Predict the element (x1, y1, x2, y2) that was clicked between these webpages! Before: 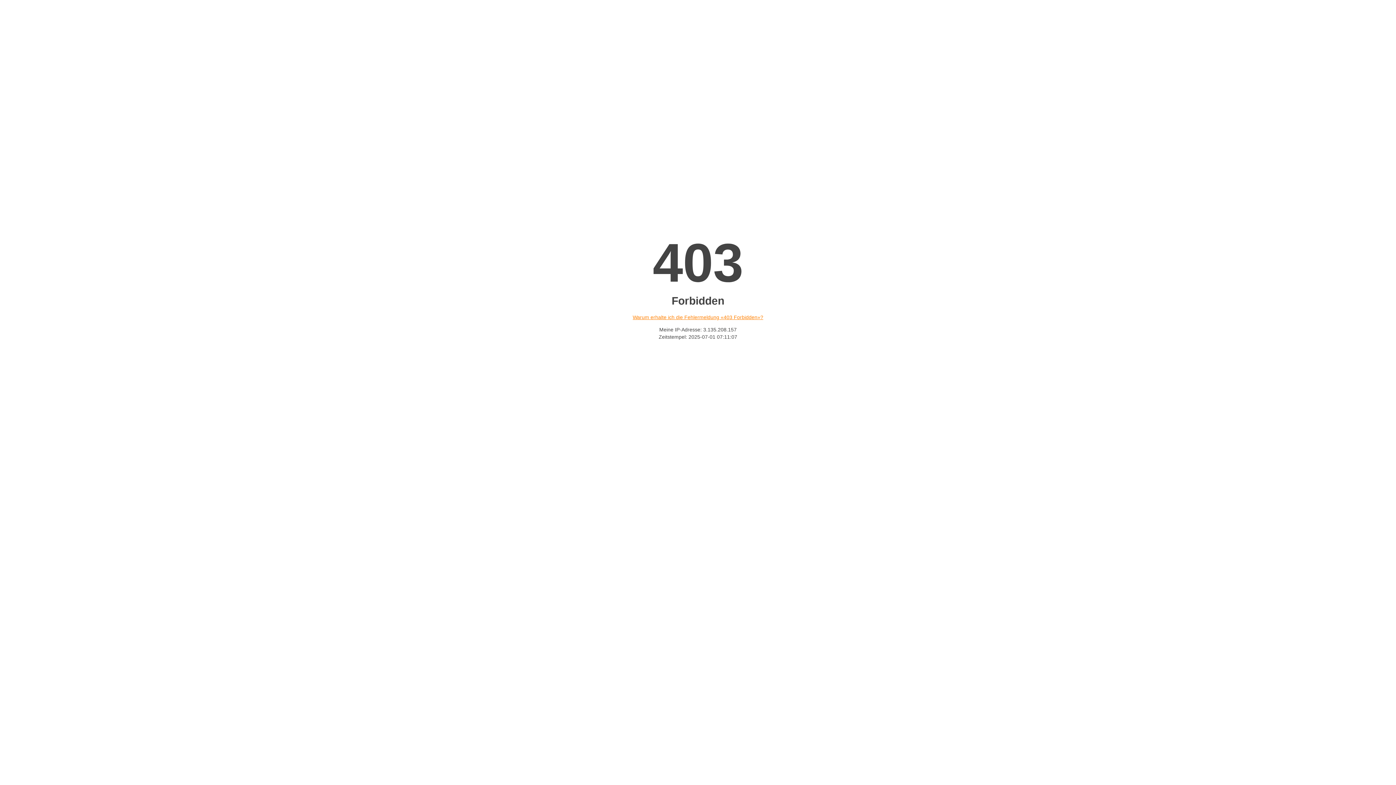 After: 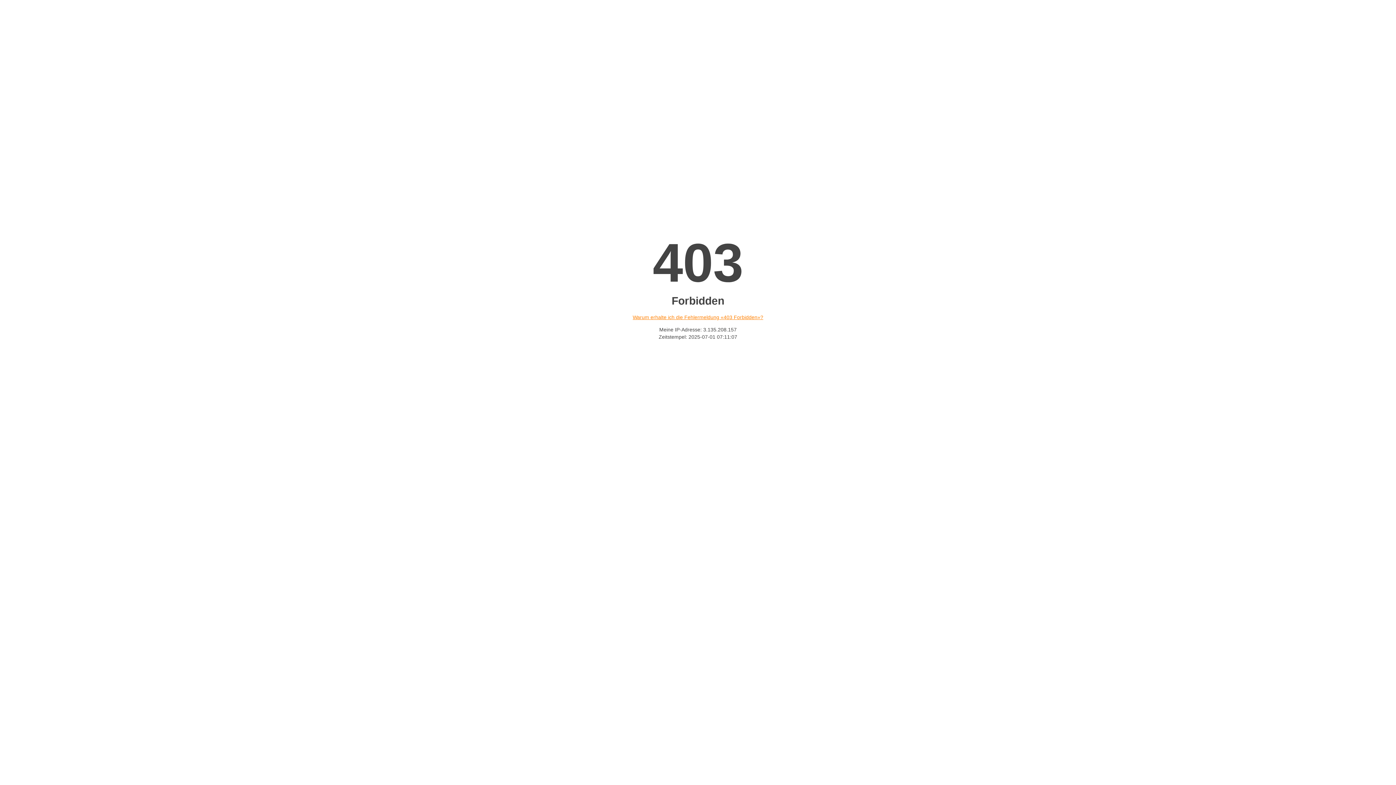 Action: label: Warum erhalte ich die Fehlermeldung «403 Forbidden»? bbox: (632, 314, 763, 320)